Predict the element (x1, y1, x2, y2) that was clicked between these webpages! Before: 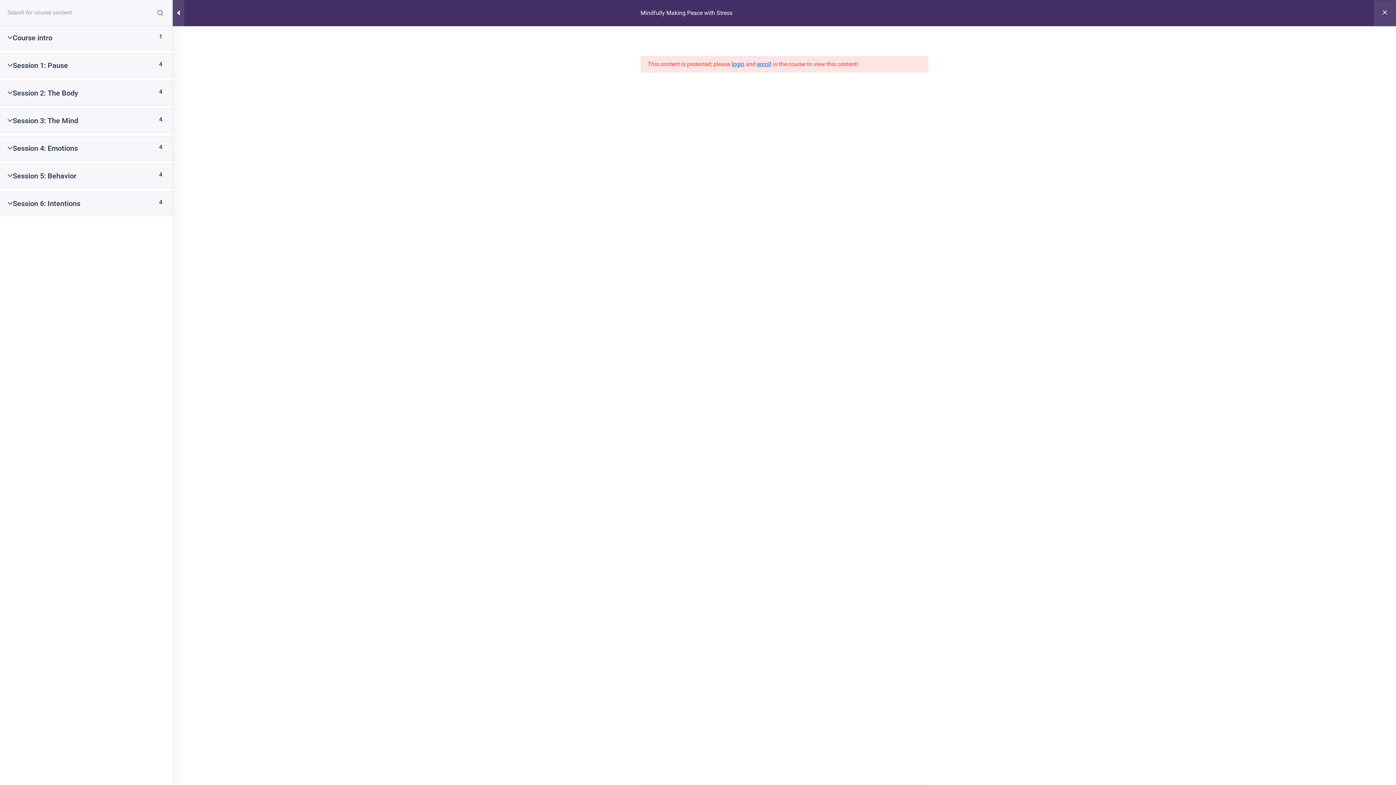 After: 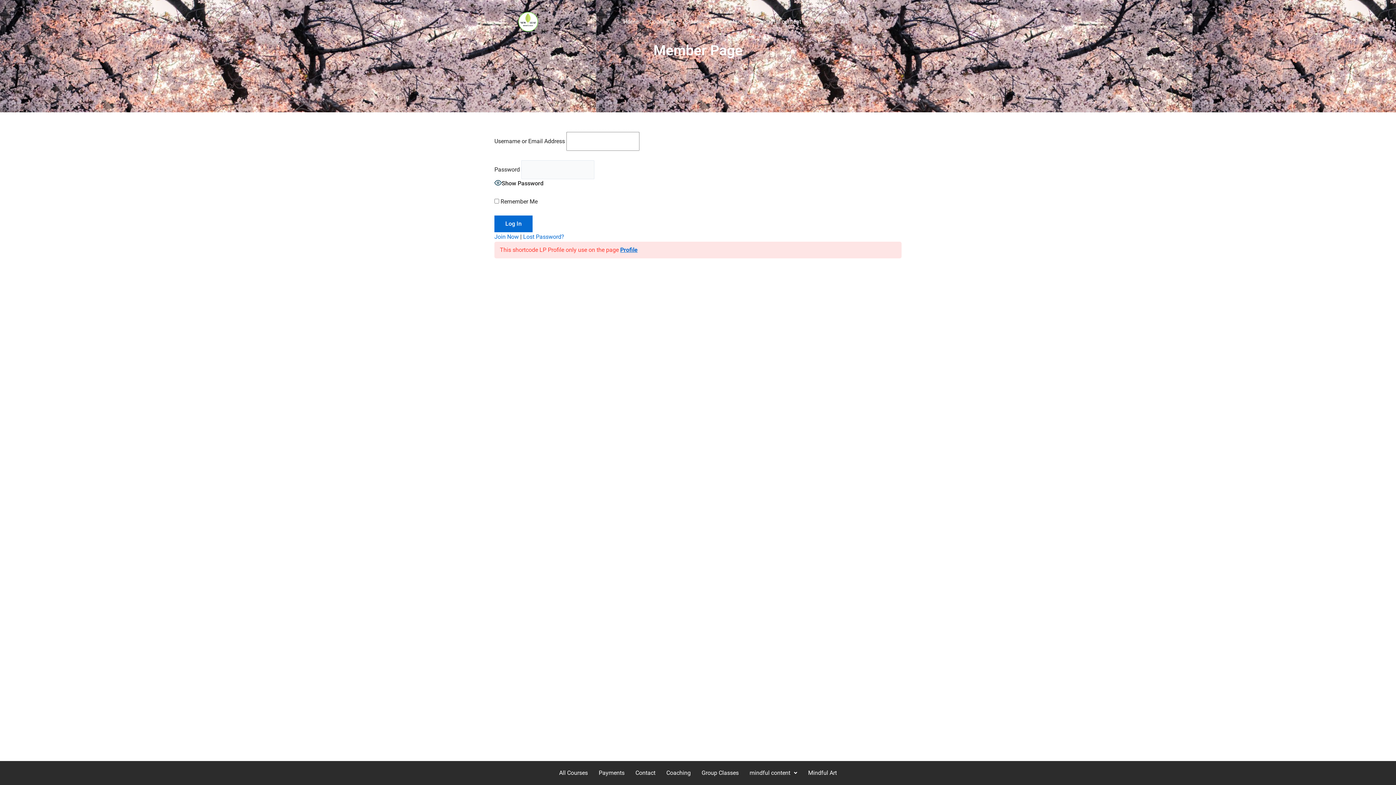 Action: bbox: (731, 60, 744, 67) label: login